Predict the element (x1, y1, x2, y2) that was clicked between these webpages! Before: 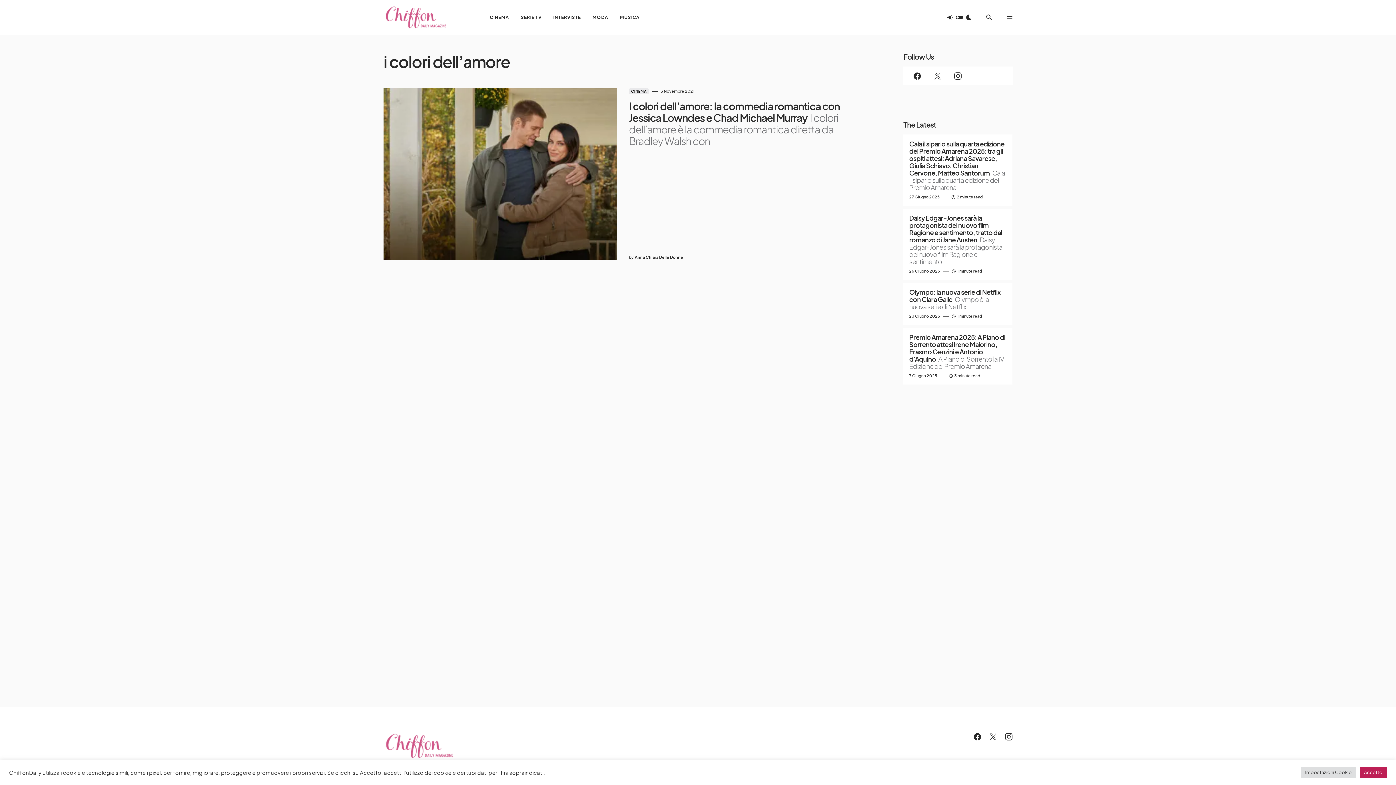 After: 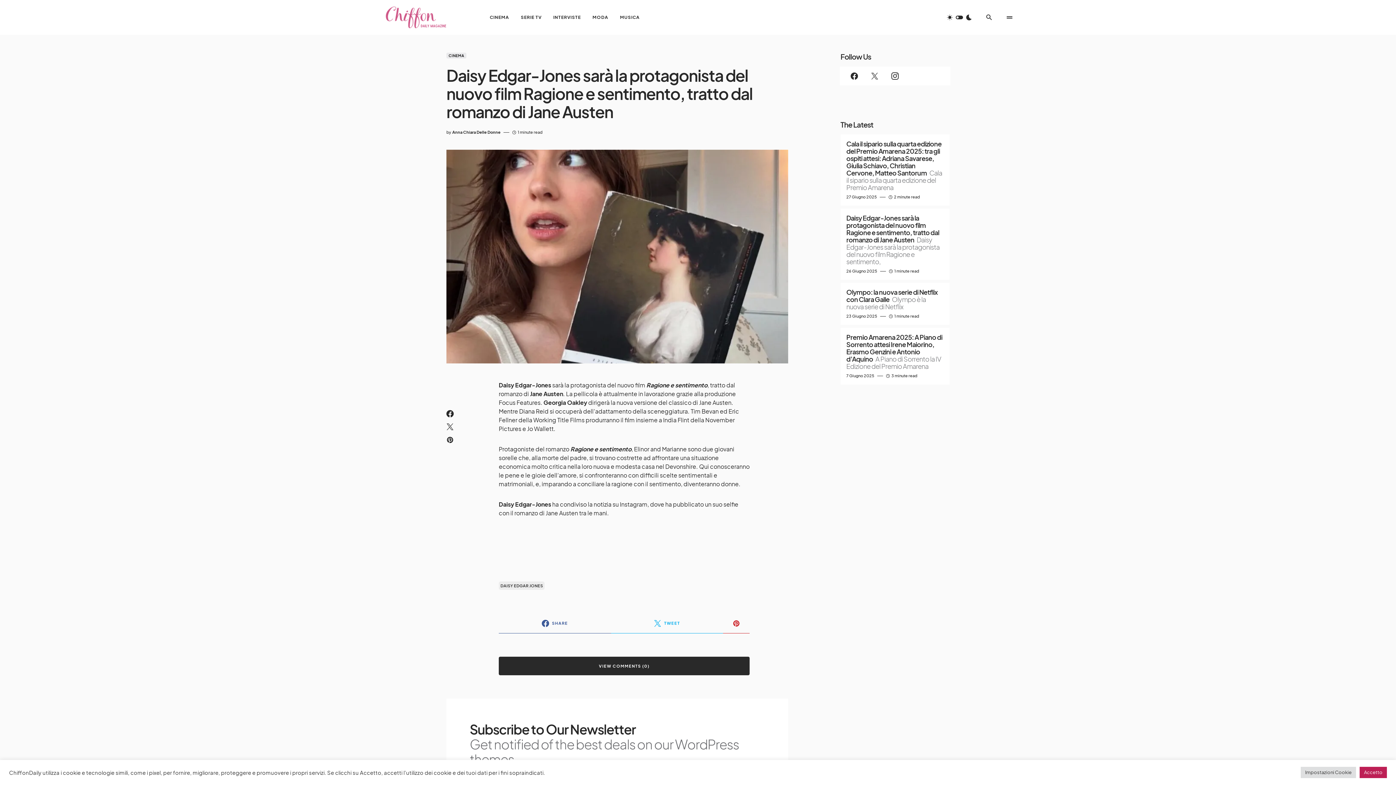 Action: bbox: (903, 208, 1012, 280)